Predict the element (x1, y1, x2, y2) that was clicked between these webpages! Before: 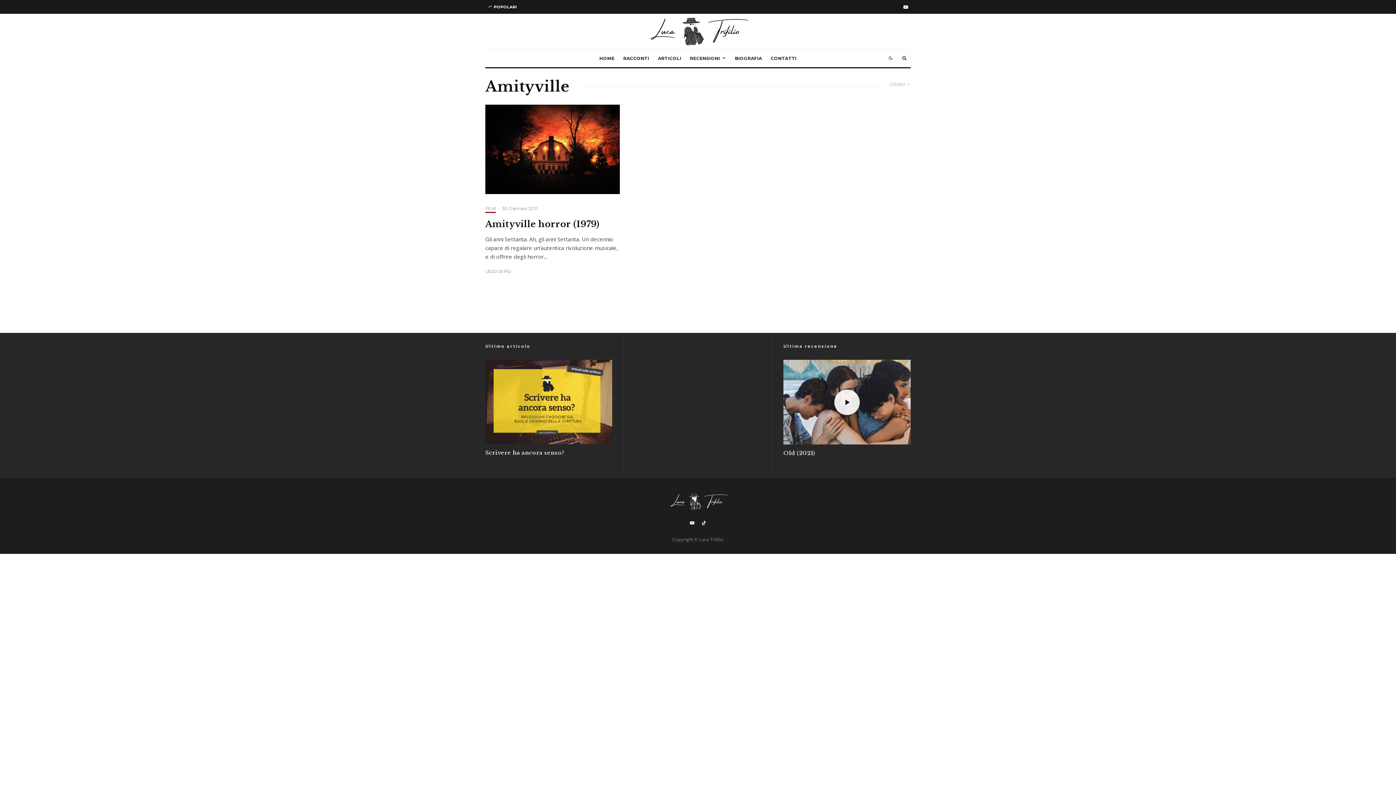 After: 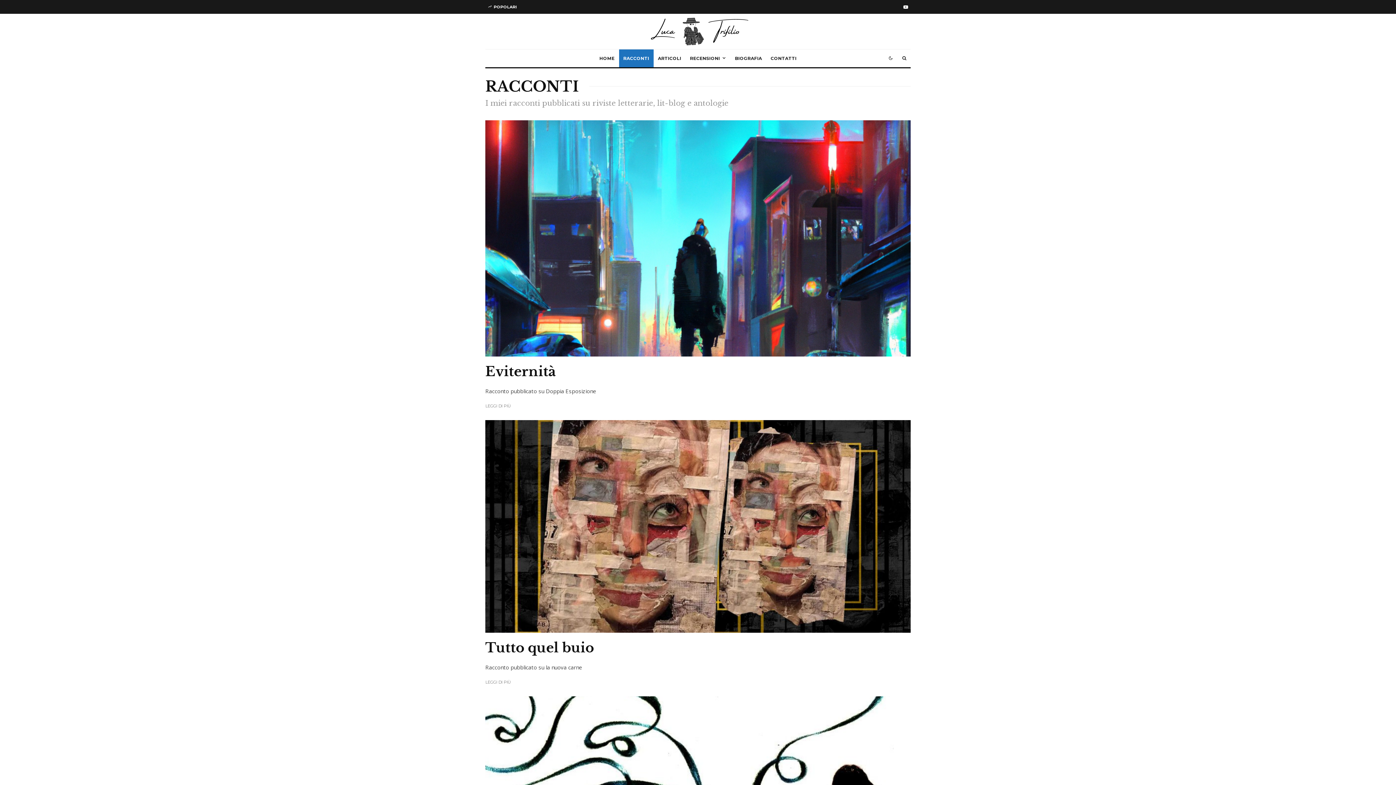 Action: label: RACCONTI bbox: (619, 49, 653, 67)